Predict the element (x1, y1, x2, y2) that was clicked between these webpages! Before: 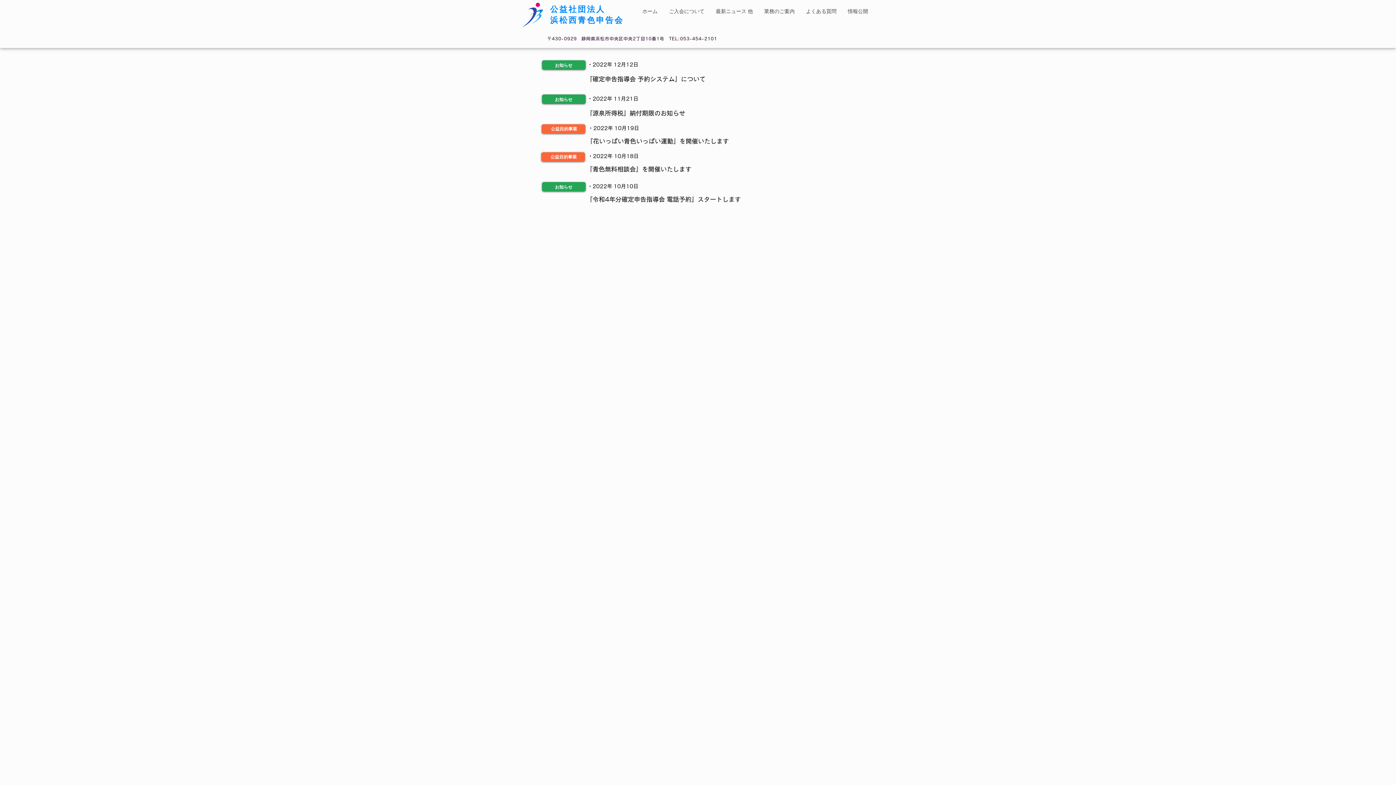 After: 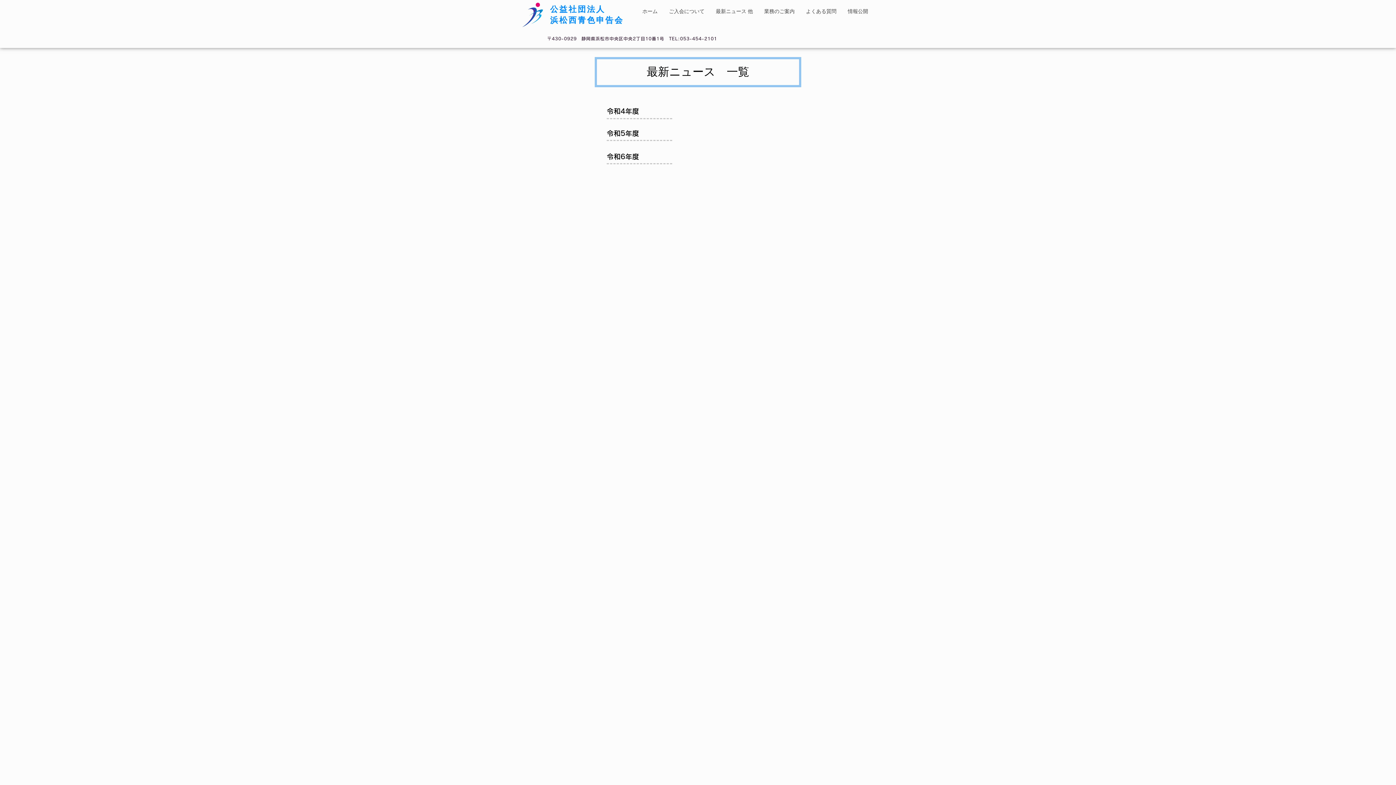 Action: label: お知らせ bbox: (555, 63, 572, 68)